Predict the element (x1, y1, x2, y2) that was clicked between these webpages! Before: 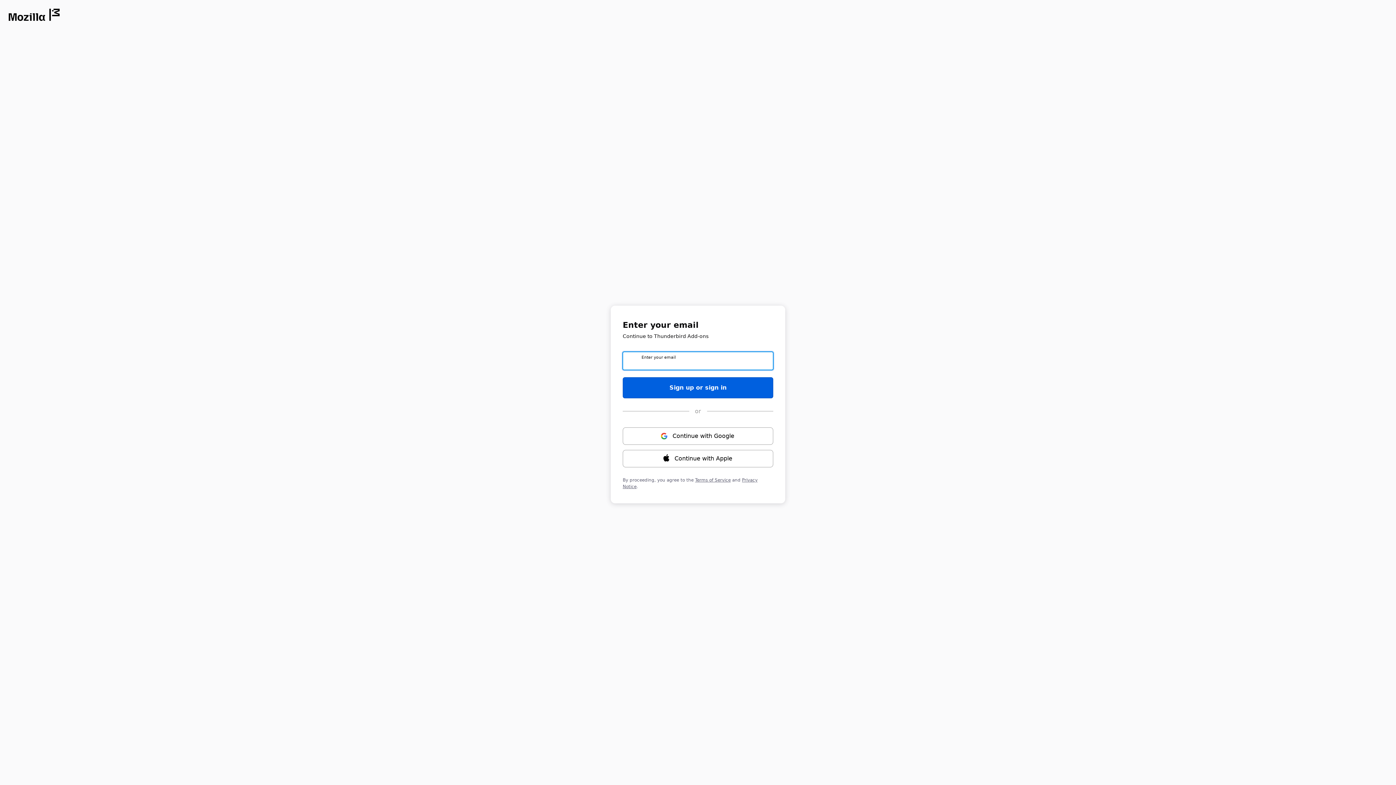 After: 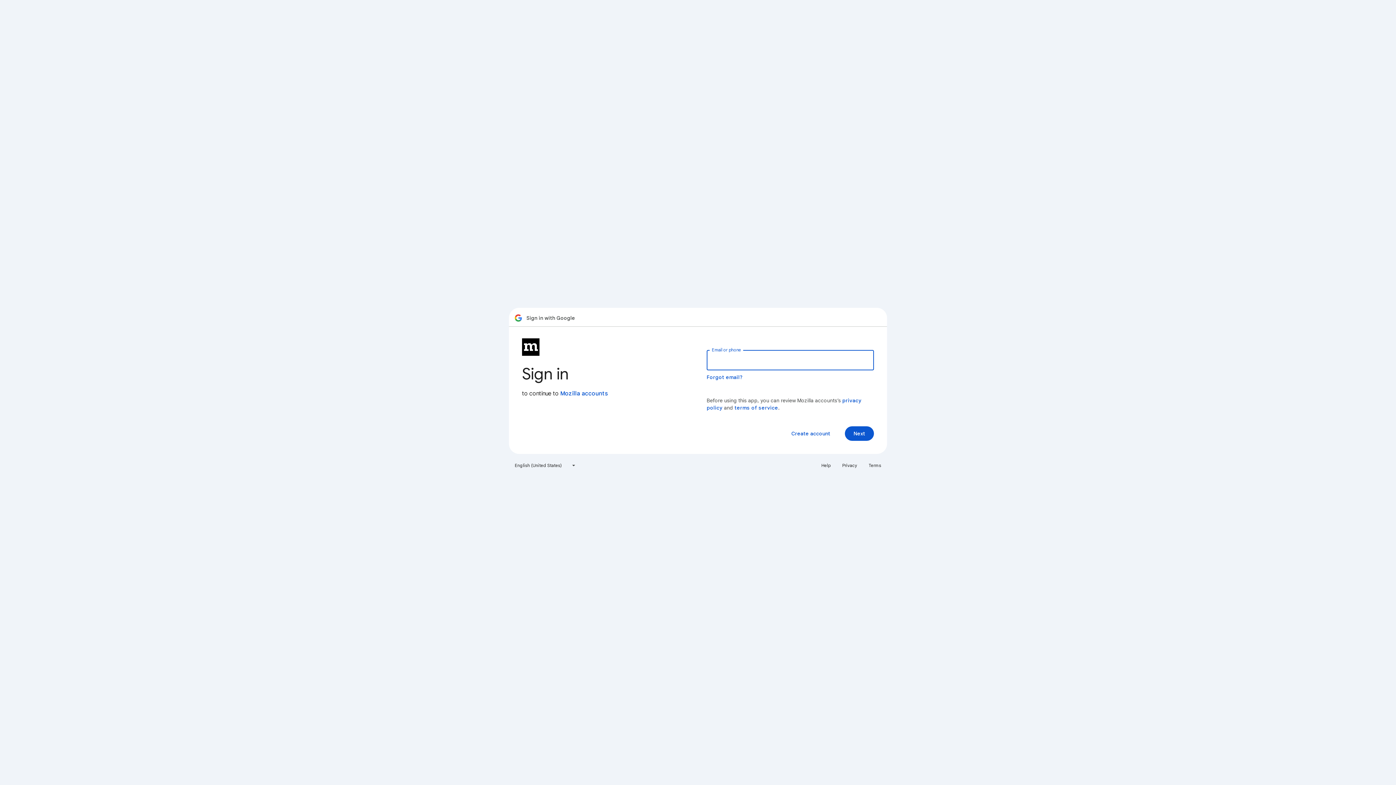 Action: label: Continue with ⁨Google⁩ bbox: (622, 427, 773, 444)